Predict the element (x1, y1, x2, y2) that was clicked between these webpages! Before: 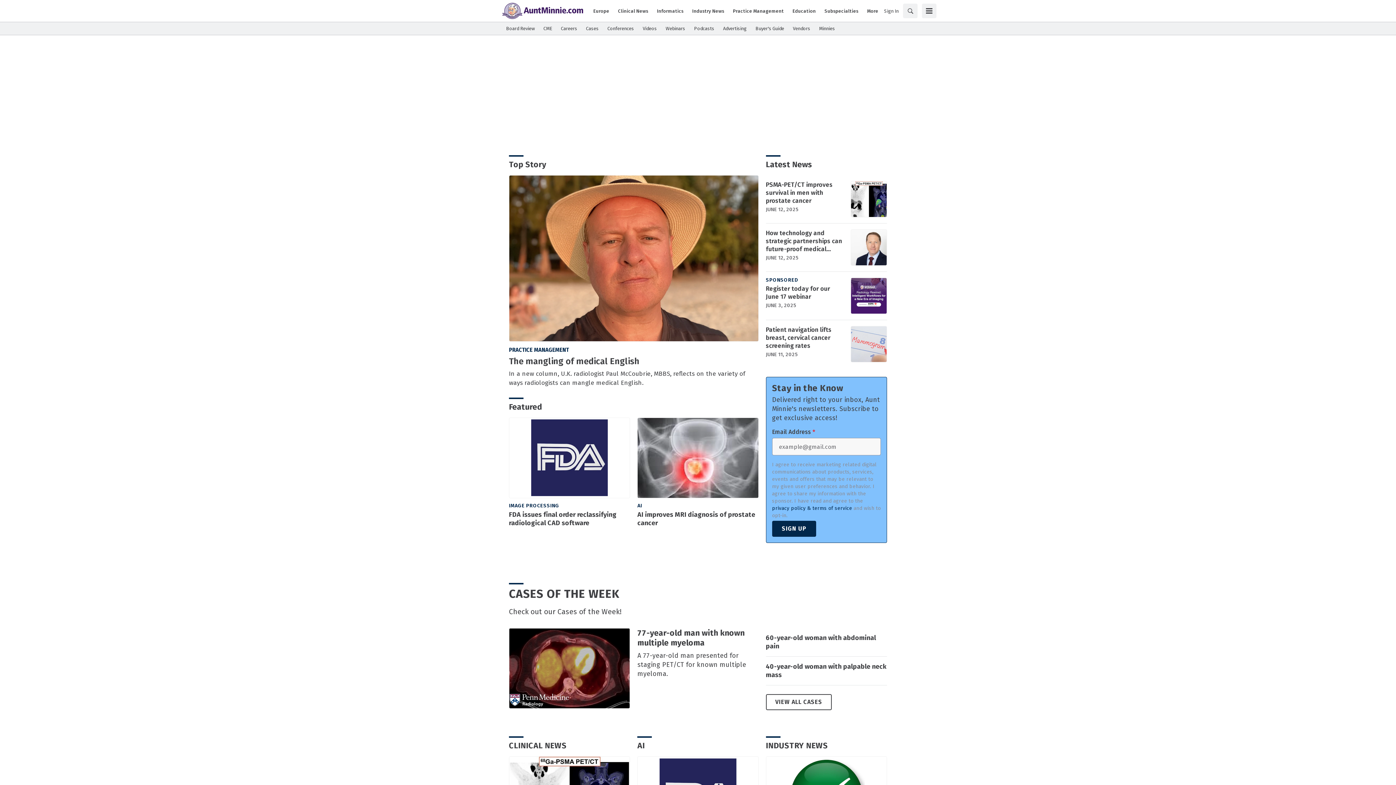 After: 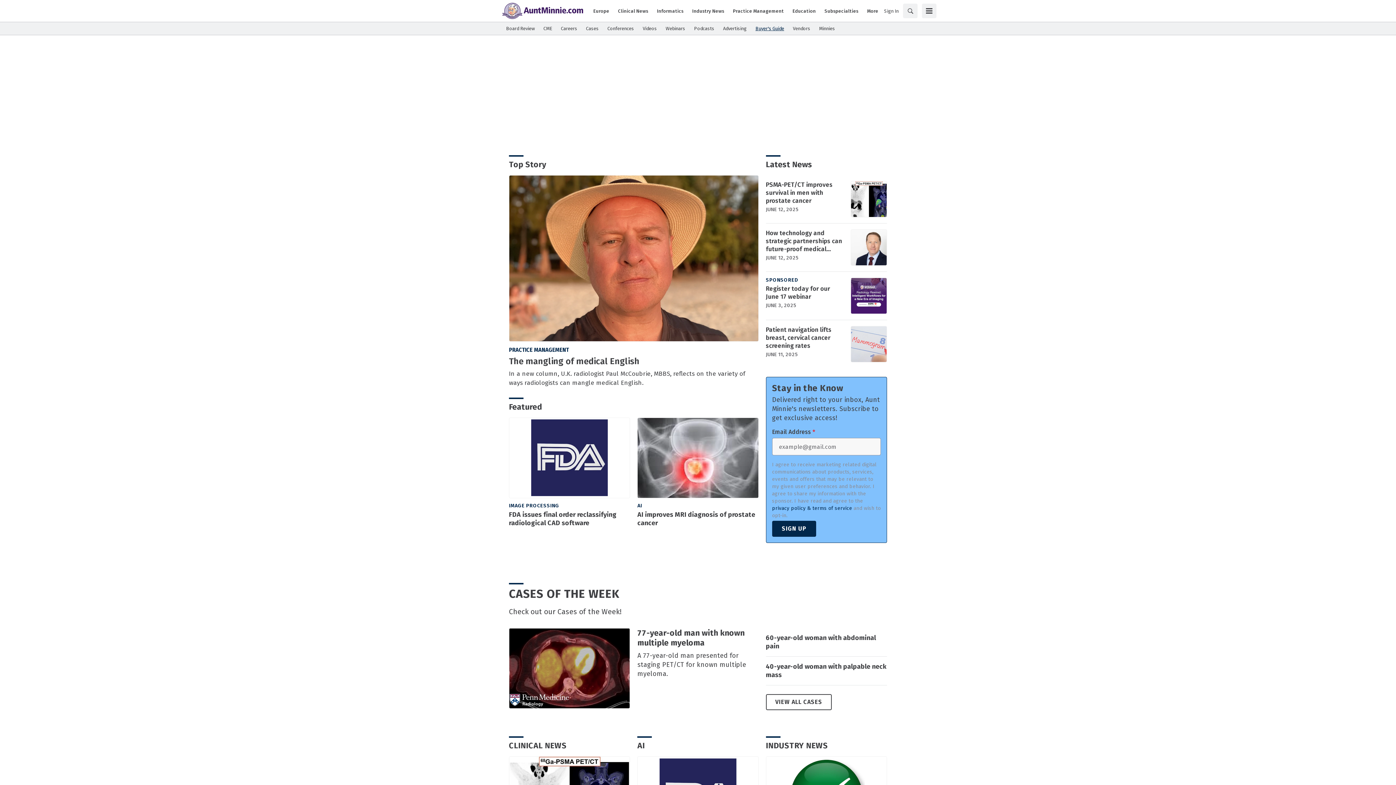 Action: label: Buyer's Guide bbox: (755, 25, 784, 32)